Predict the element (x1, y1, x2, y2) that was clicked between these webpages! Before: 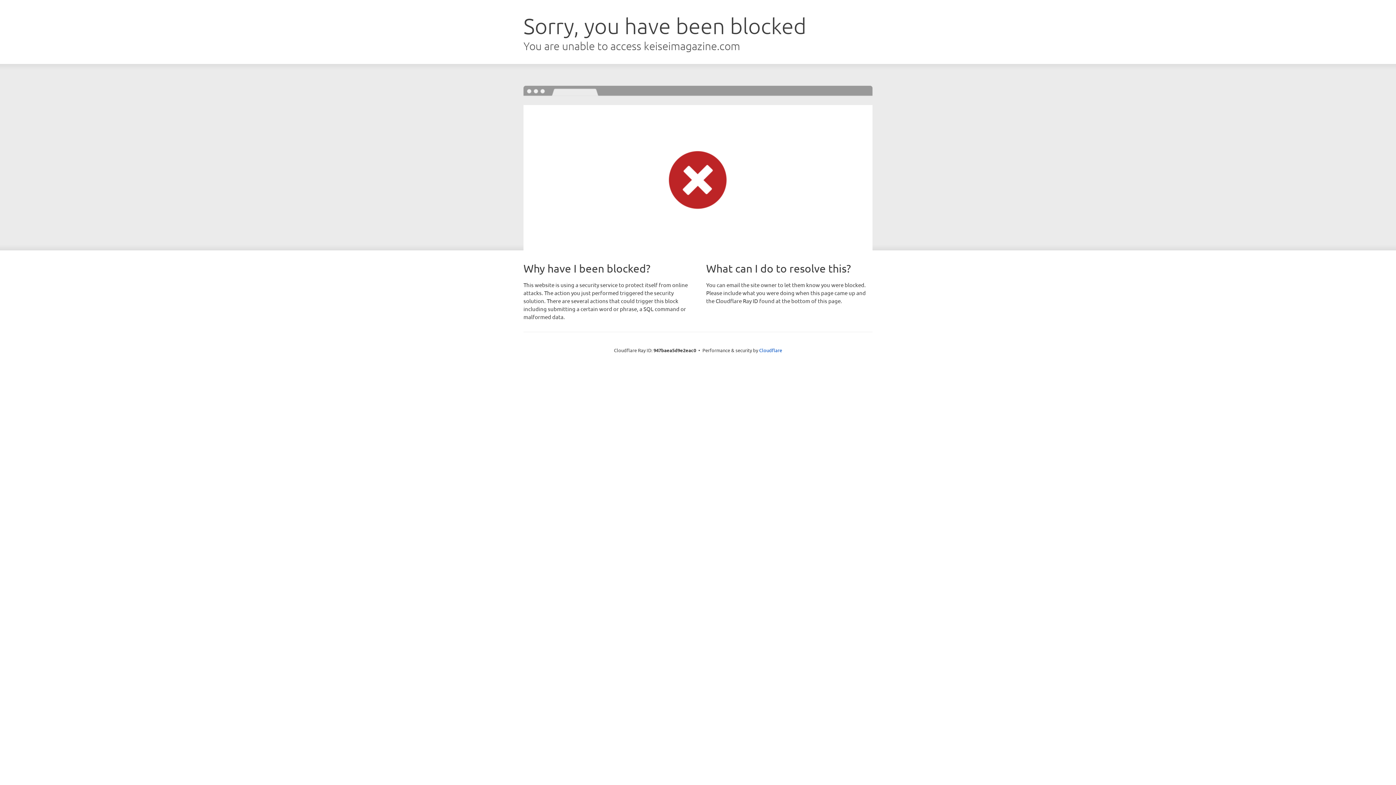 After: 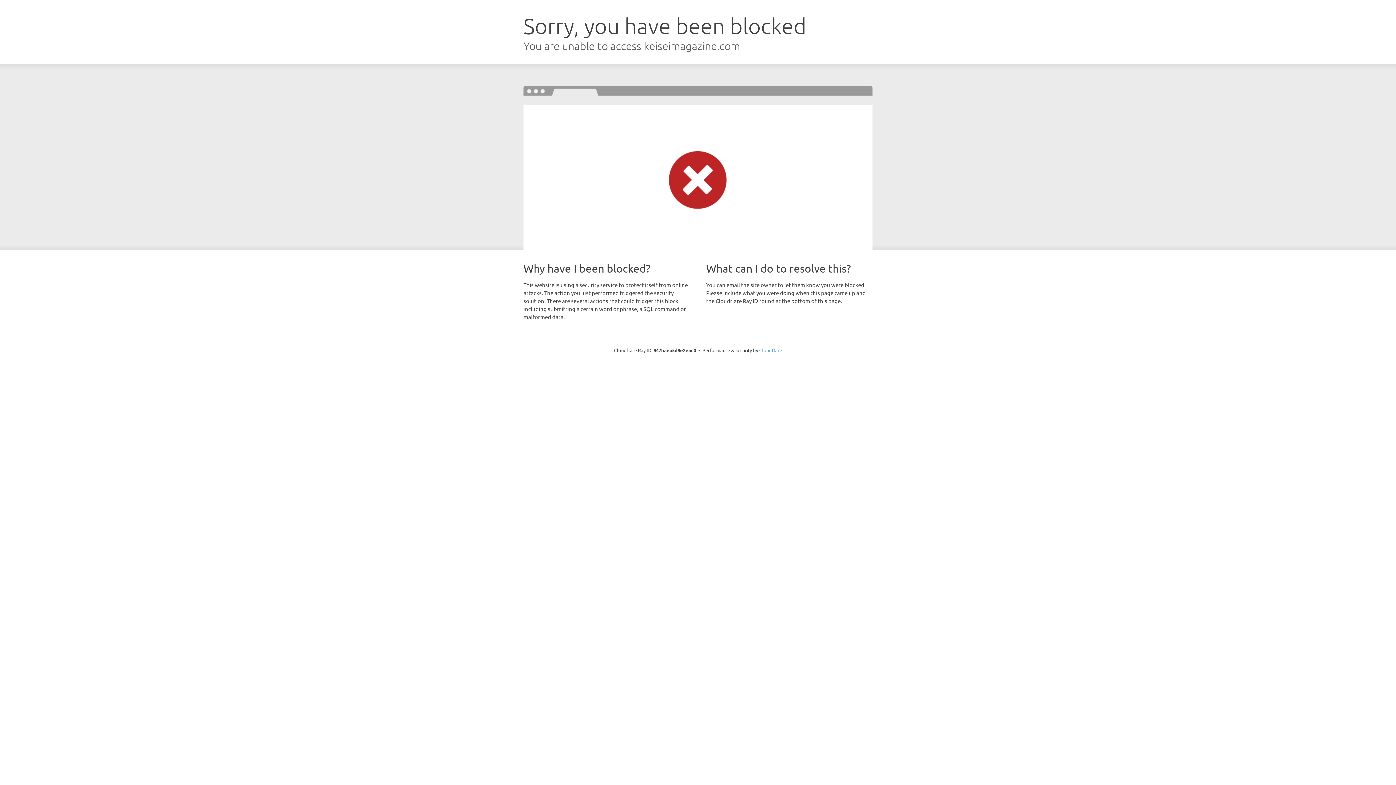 Action: label: Cloudflare bbox: (759, 347, 782, 353)